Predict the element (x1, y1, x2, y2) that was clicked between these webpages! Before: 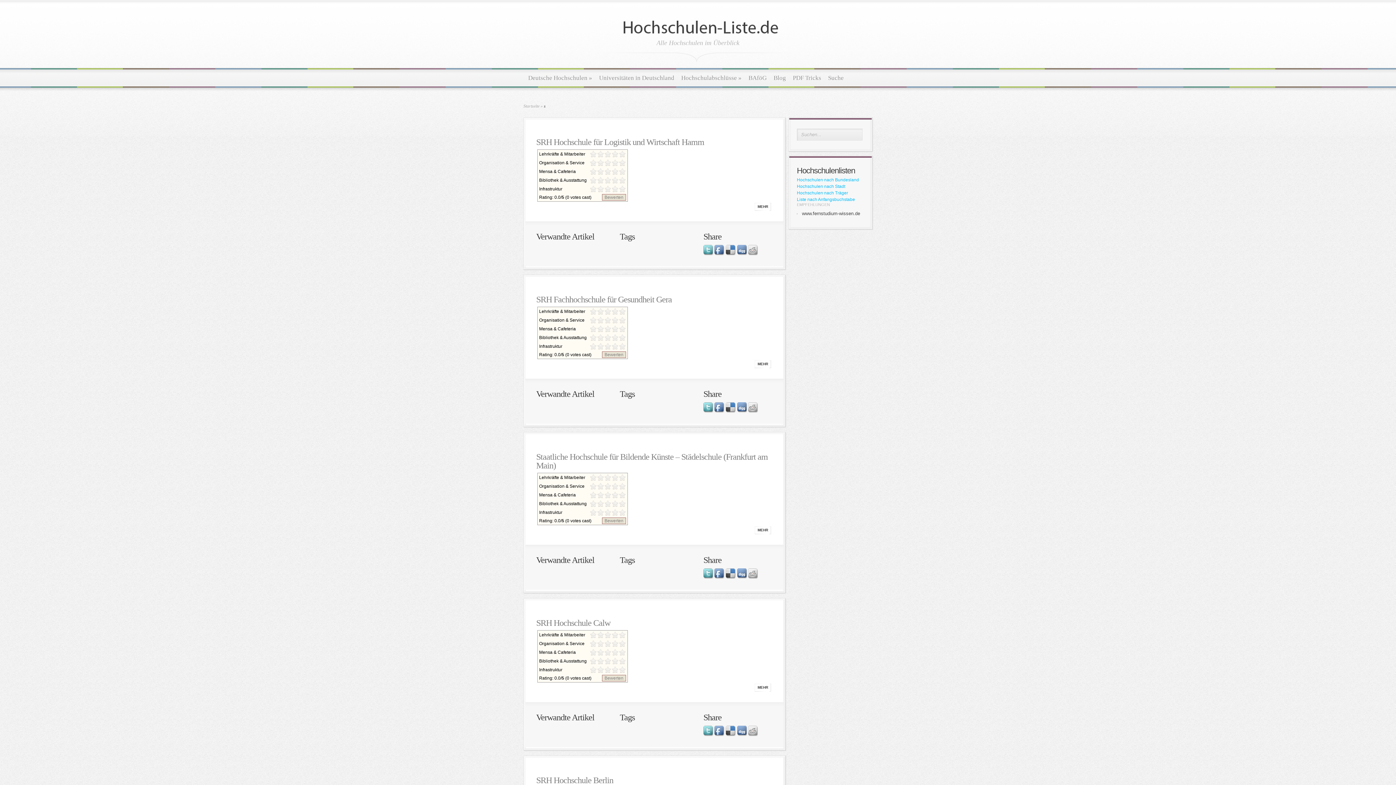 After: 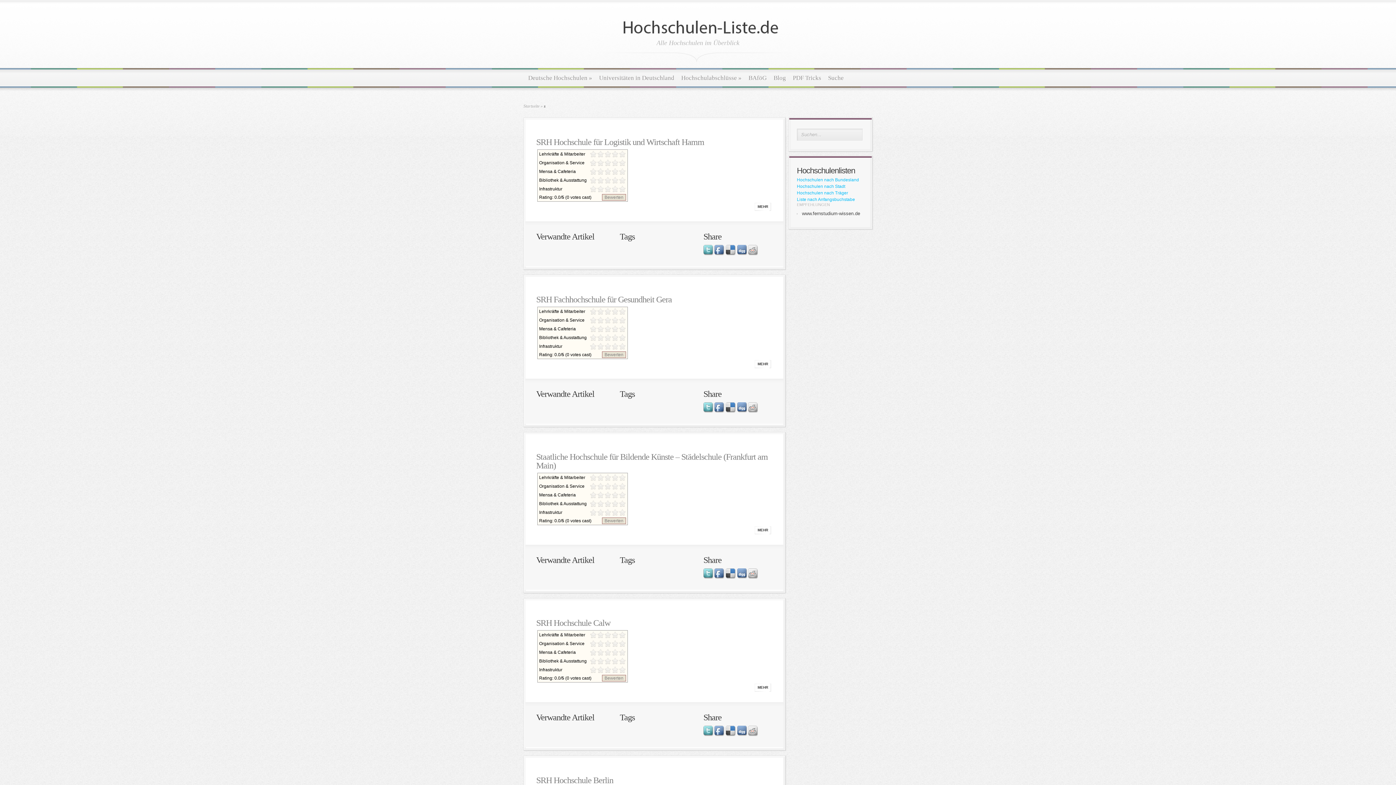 Action: bbox: (604, 194, 623, 200) label: Bewerten